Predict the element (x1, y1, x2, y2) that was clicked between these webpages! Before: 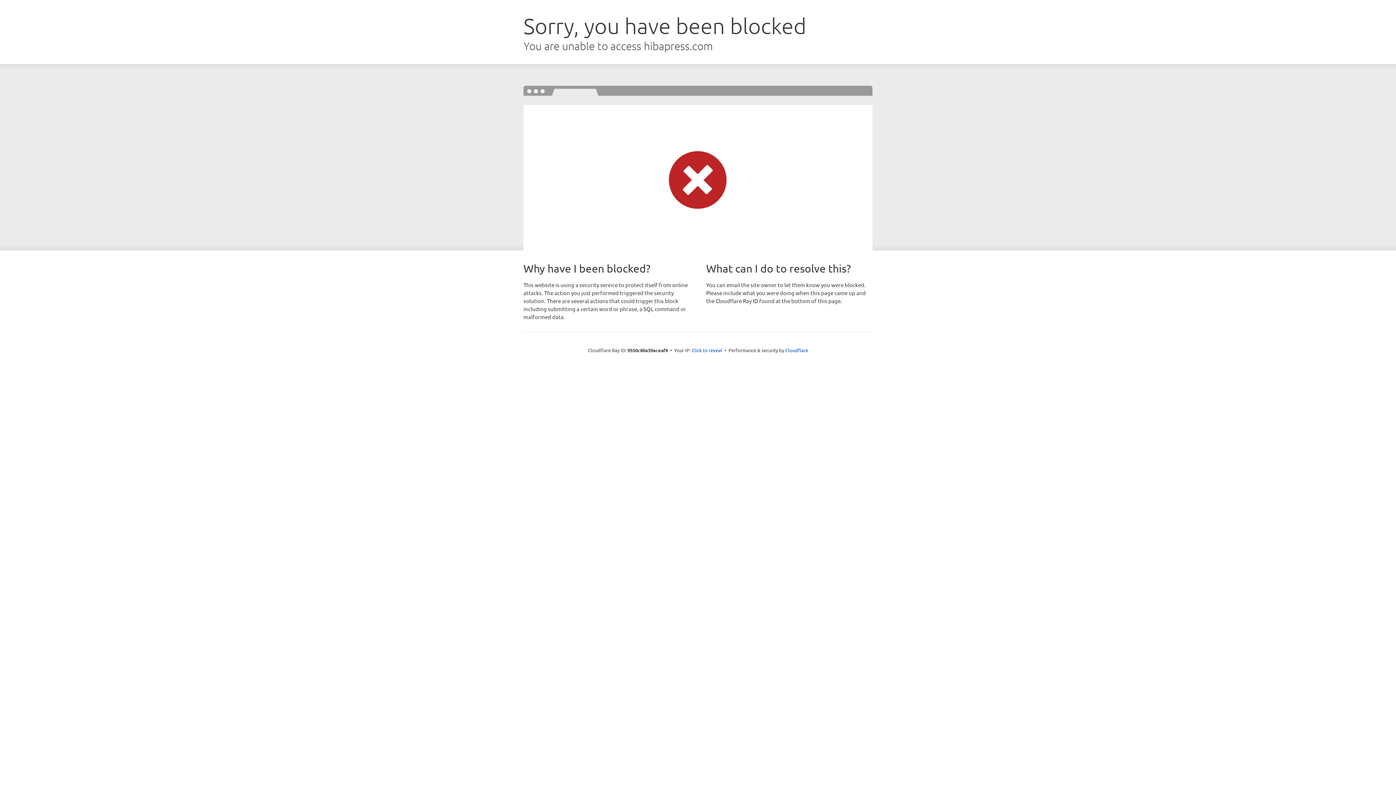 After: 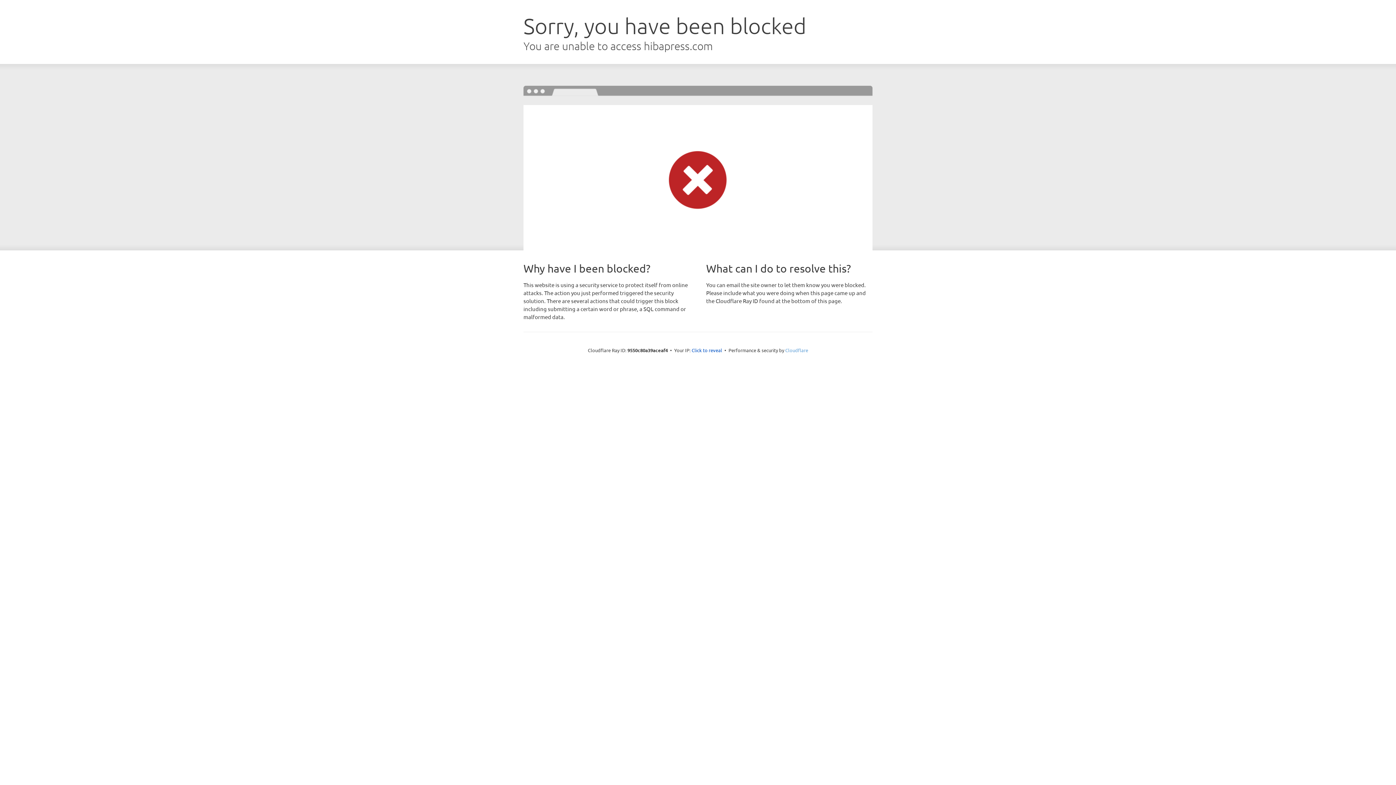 Action: label: Cloudflare bbox: (785, 347, 808, 353)